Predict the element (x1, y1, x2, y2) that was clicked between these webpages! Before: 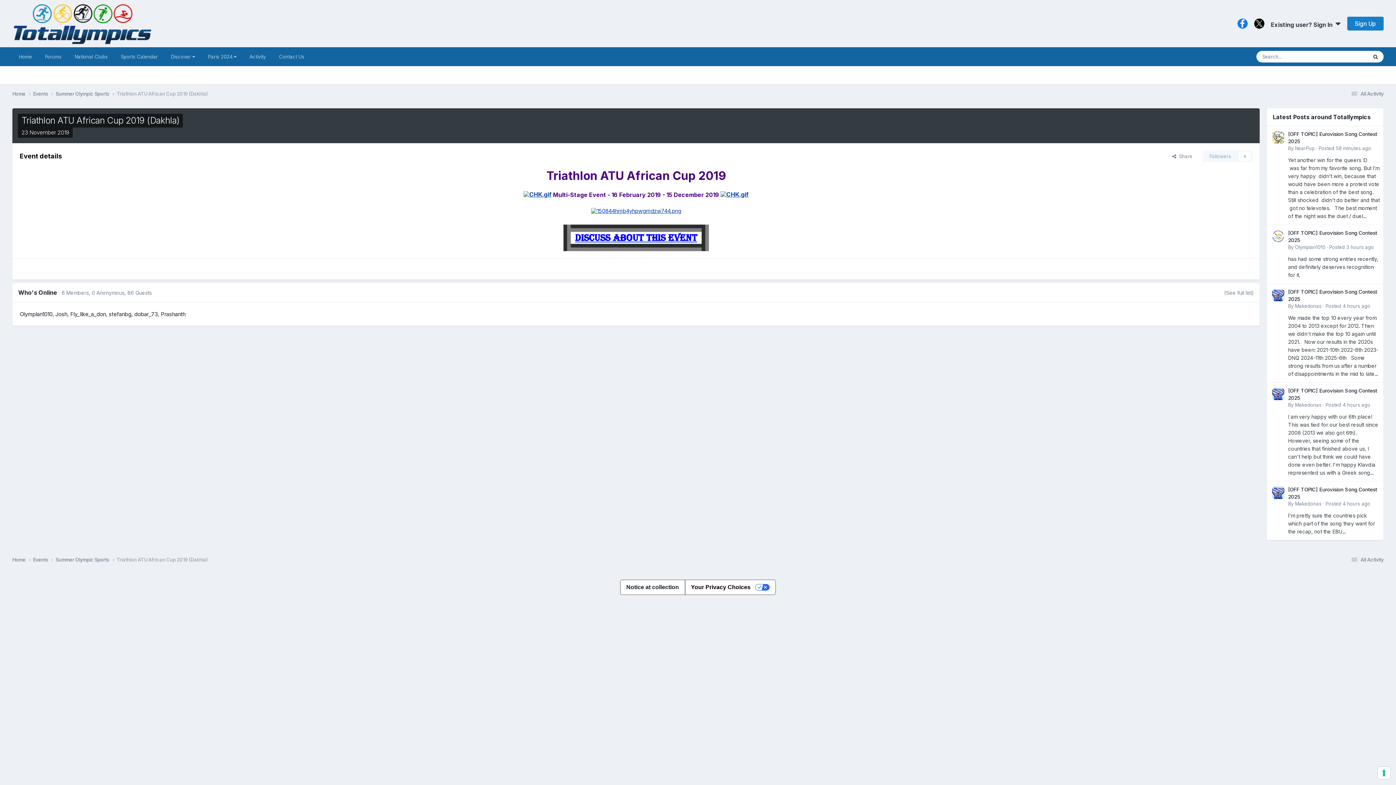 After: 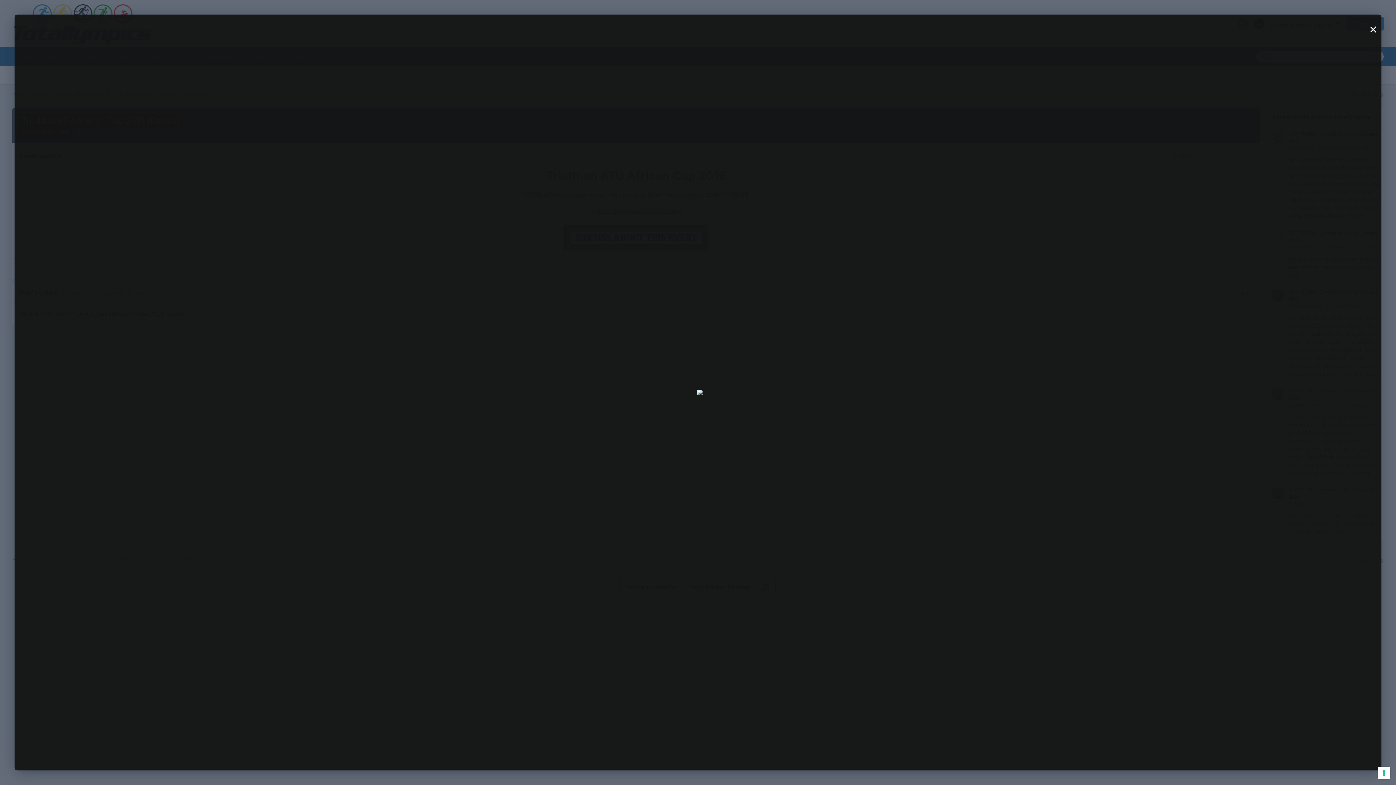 Action: bbox: (523, 191, 551, 198)